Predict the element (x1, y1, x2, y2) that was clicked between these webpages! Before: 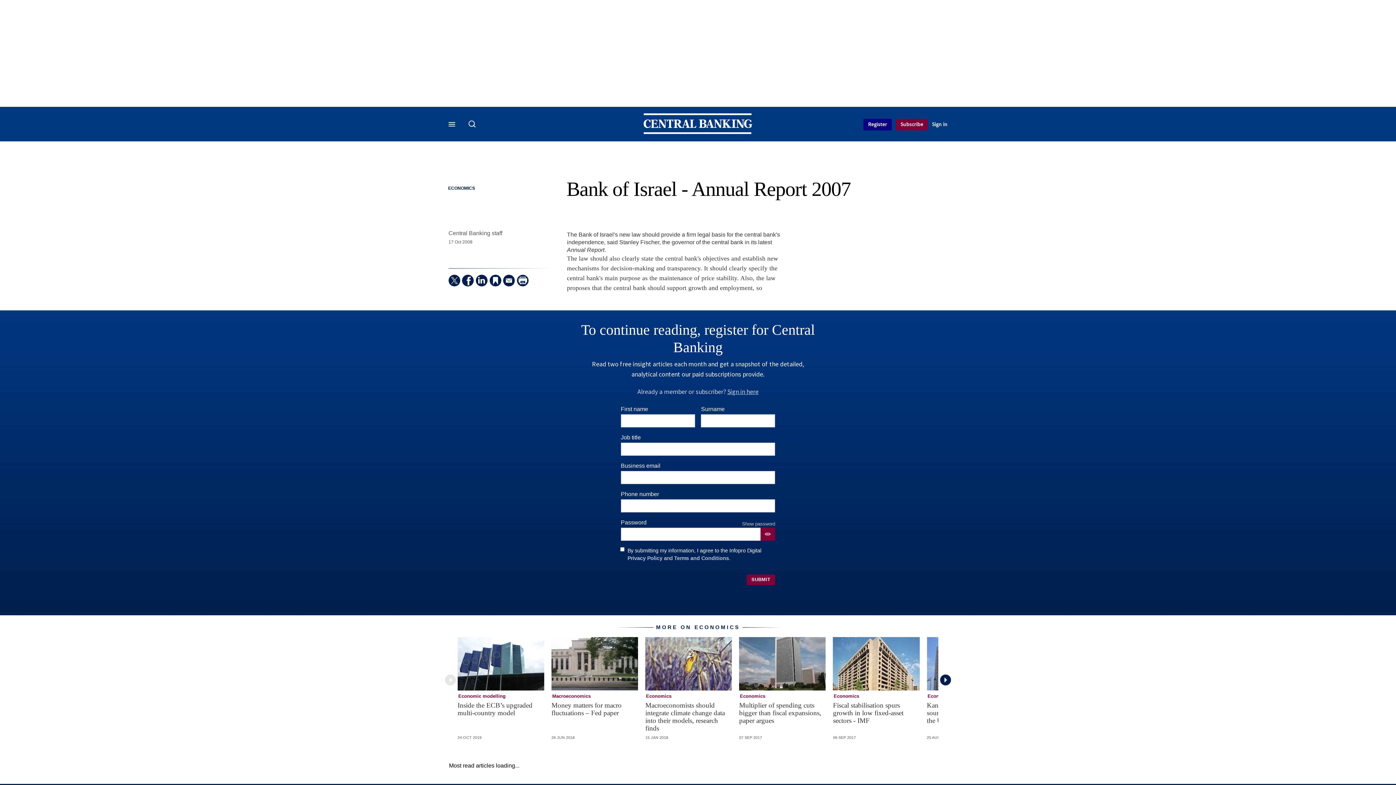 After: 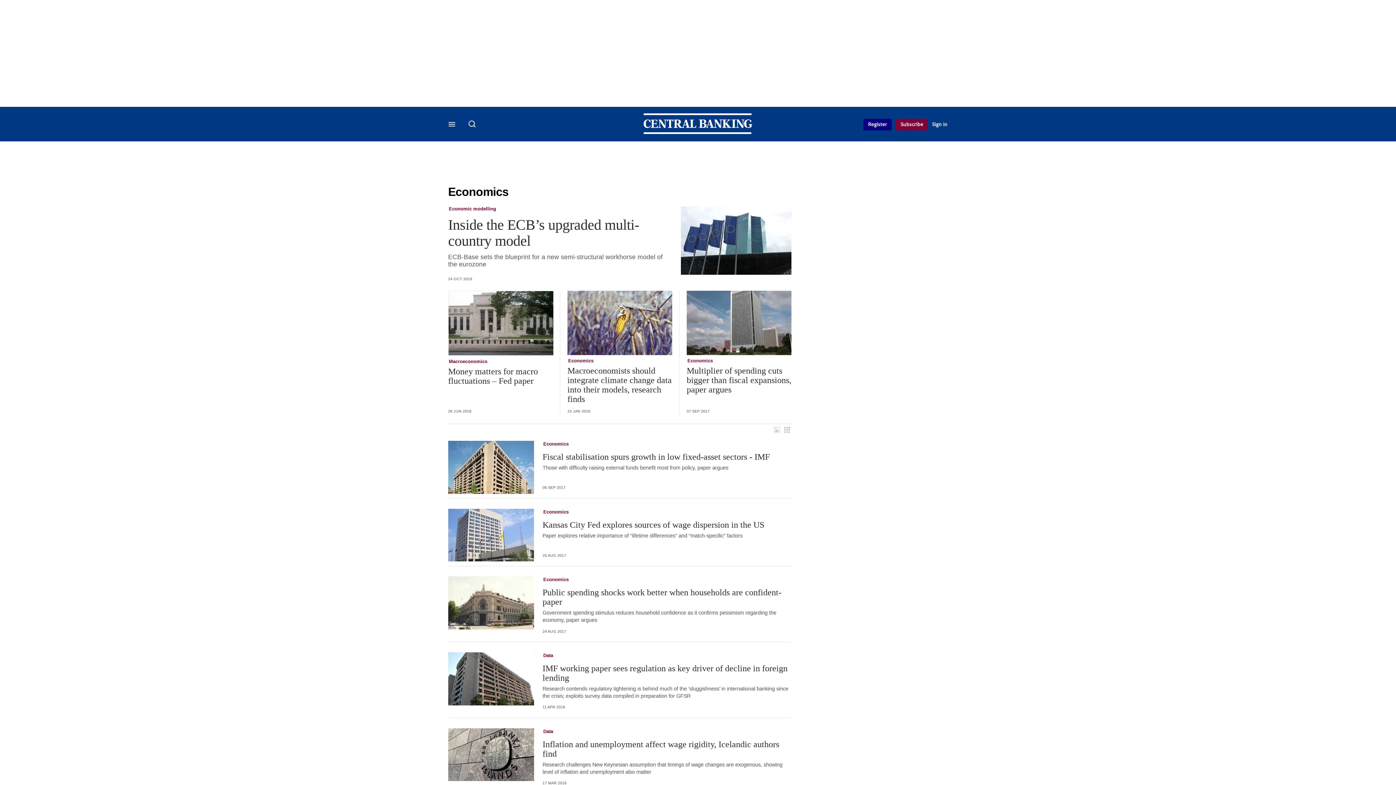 Action: label: Economics bbox: (740, 693, 765, 700)